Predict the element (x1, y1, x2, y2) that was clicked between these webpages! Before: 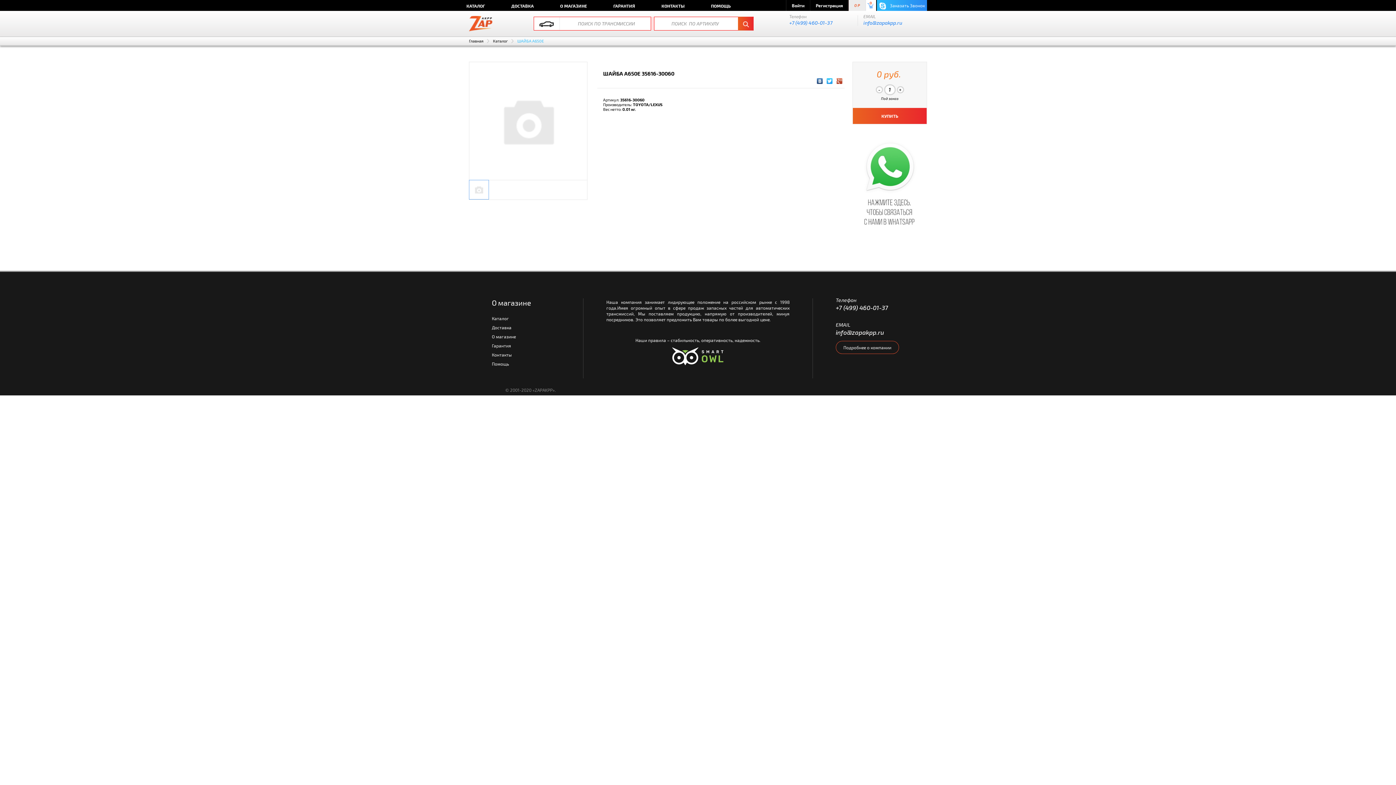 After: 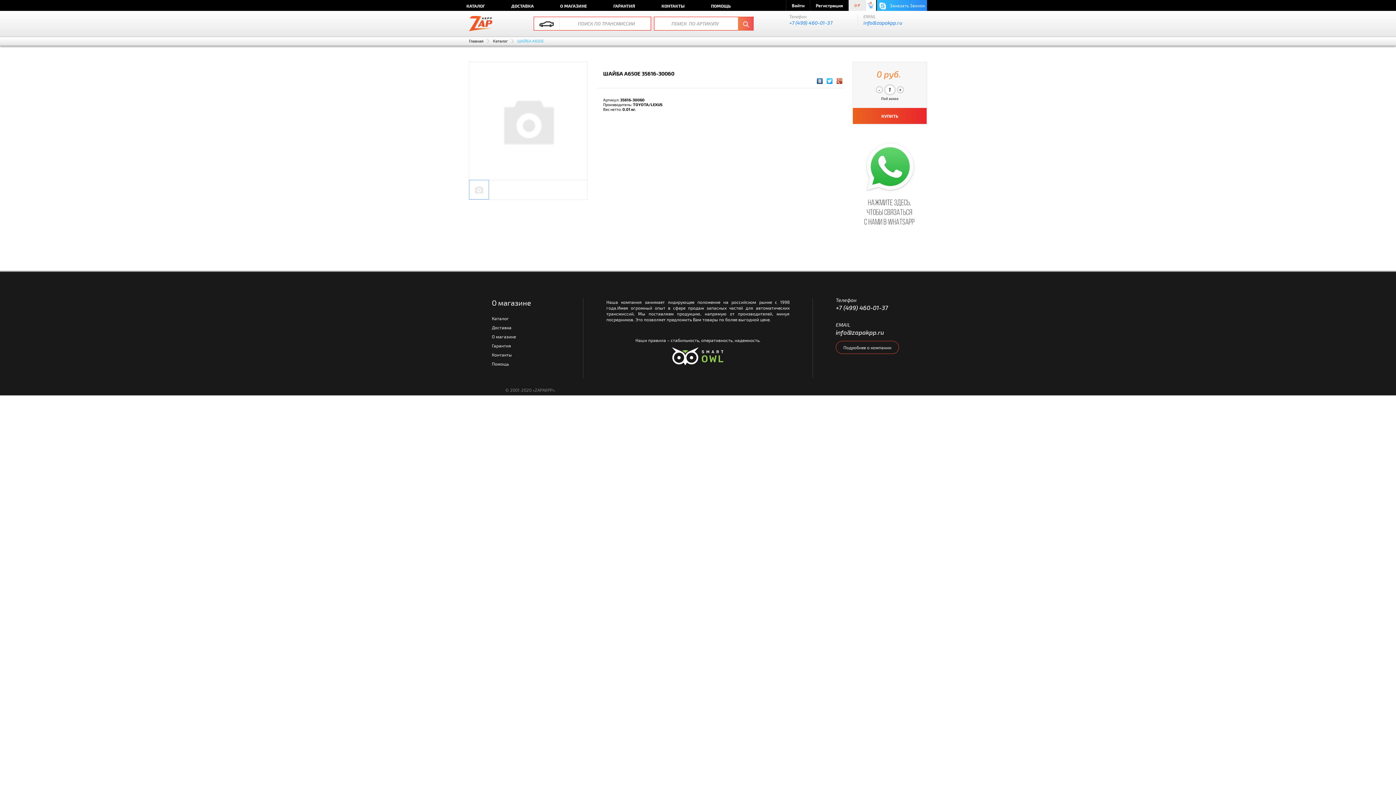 Action: bbox: (738, 16, 753, 30)